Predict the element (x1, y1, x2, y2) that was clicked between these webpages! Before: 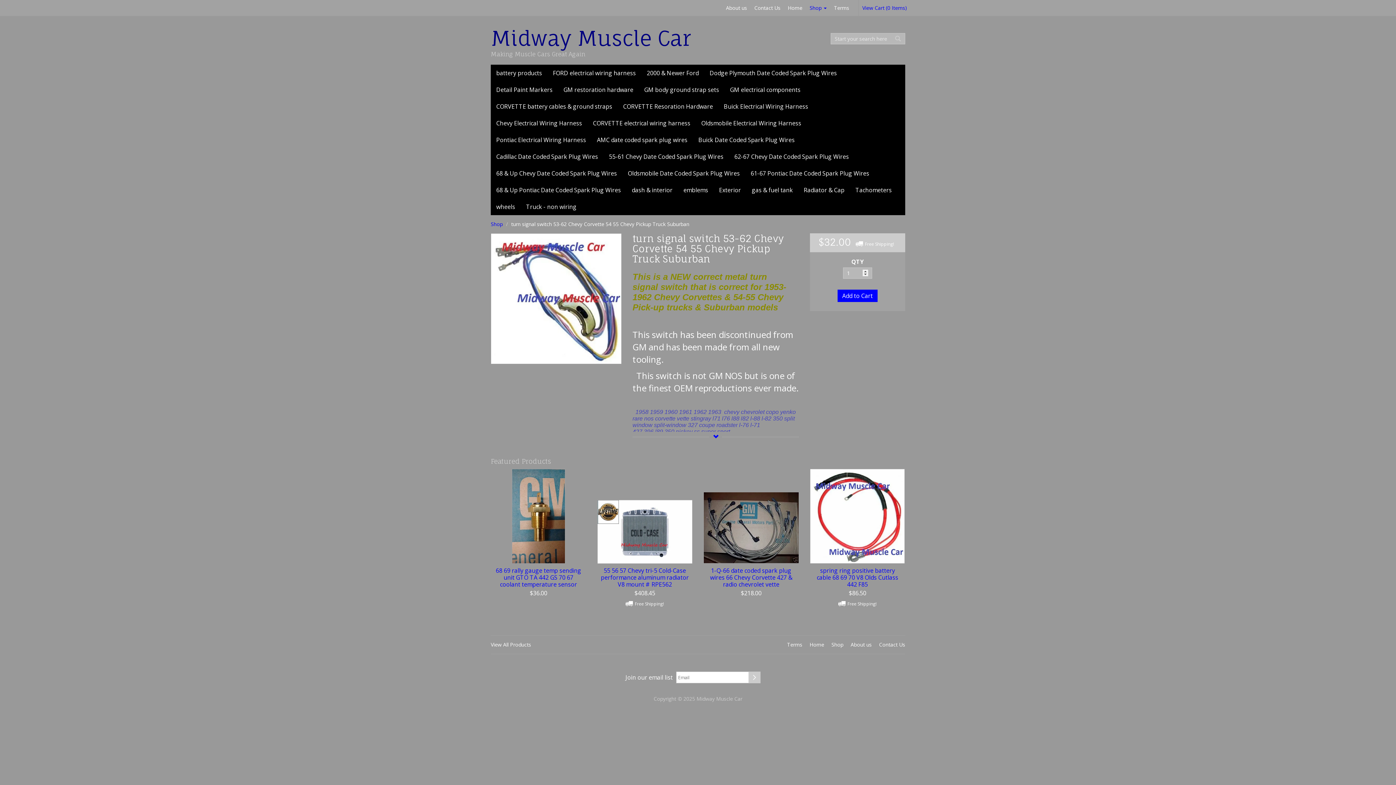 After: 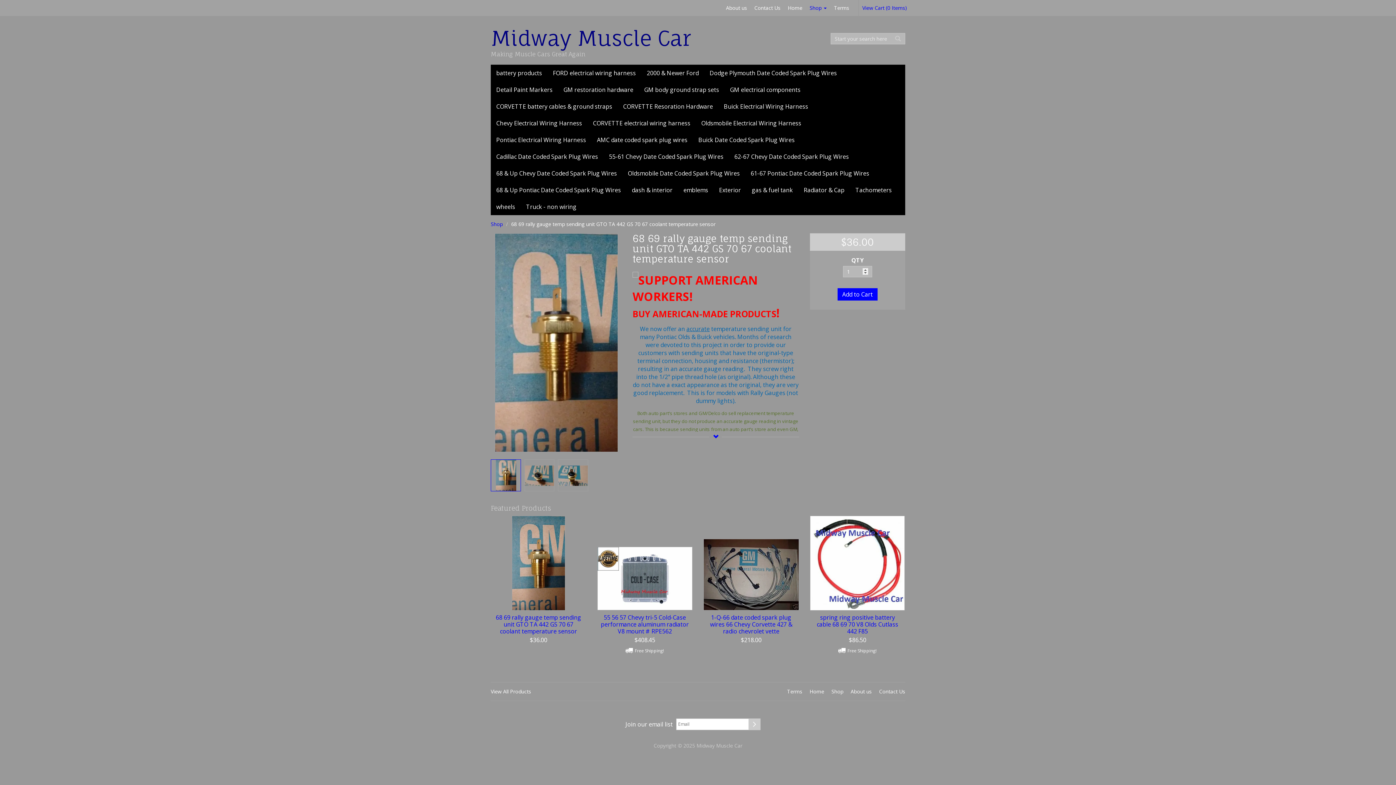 Action: label: 68 69 rally gauge temp sending unit GTO TA 442 GS 70 67 coolant temperature sensor bbox: (490, 469, 586, 588)